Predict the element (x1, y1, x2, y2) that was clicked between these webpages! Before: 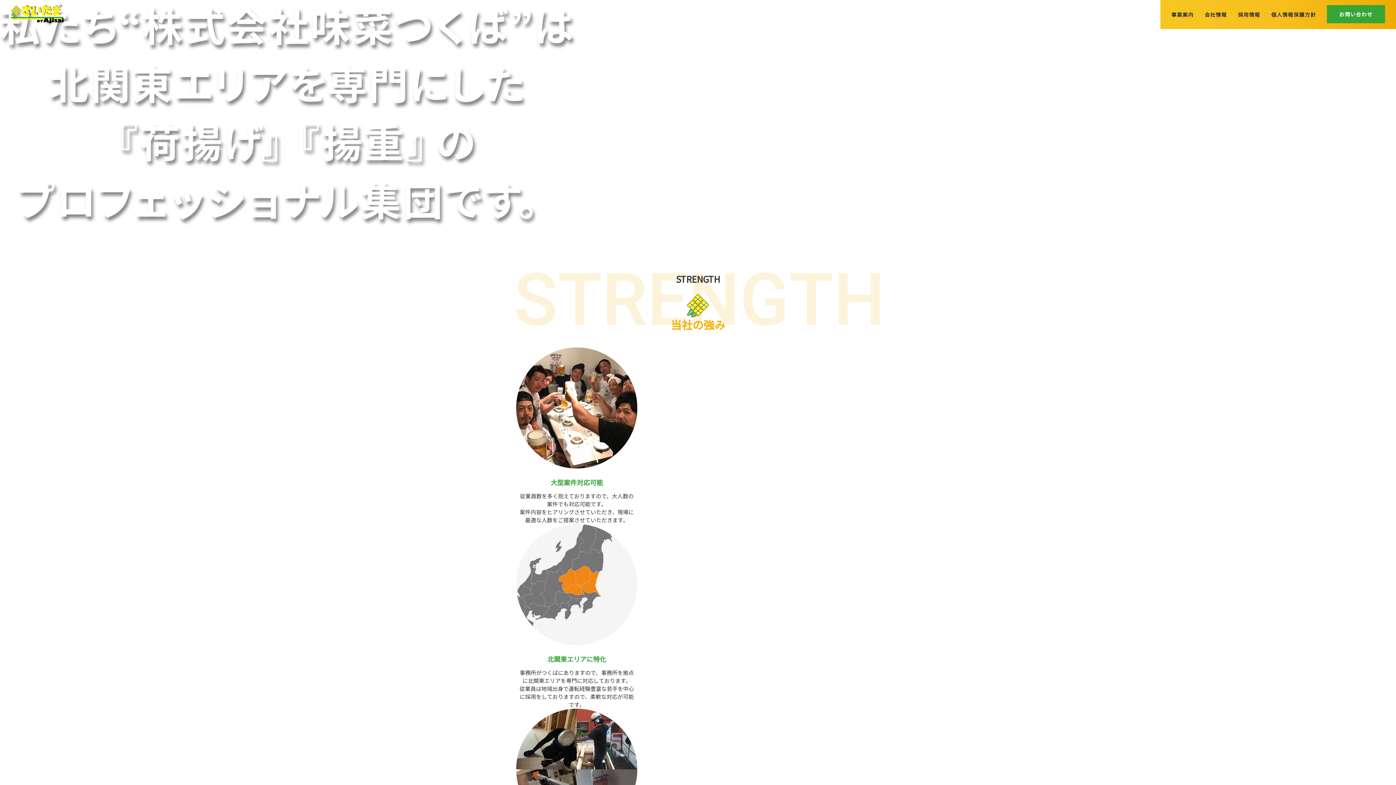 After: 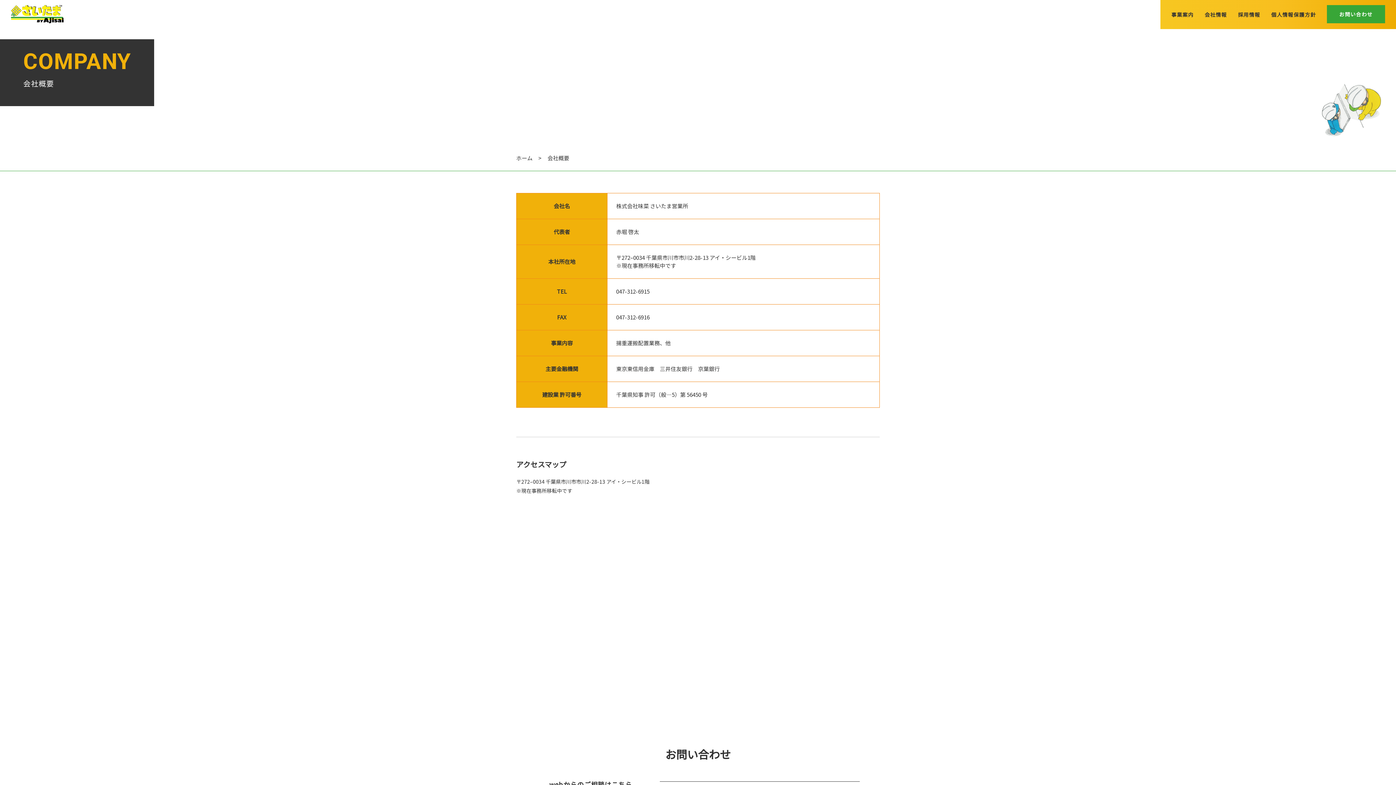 Action: label: 会社情報 bbox: (1204, 10, 1227, 18)